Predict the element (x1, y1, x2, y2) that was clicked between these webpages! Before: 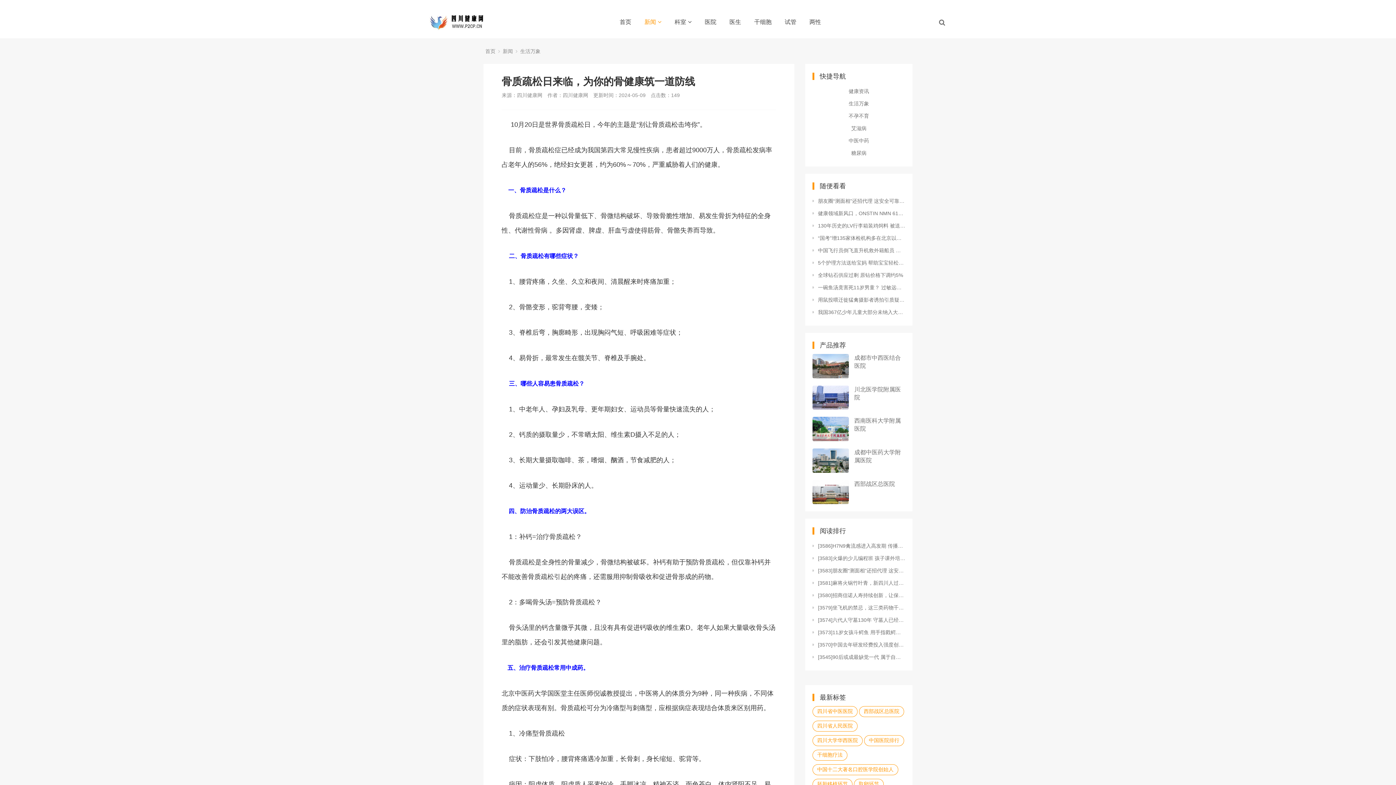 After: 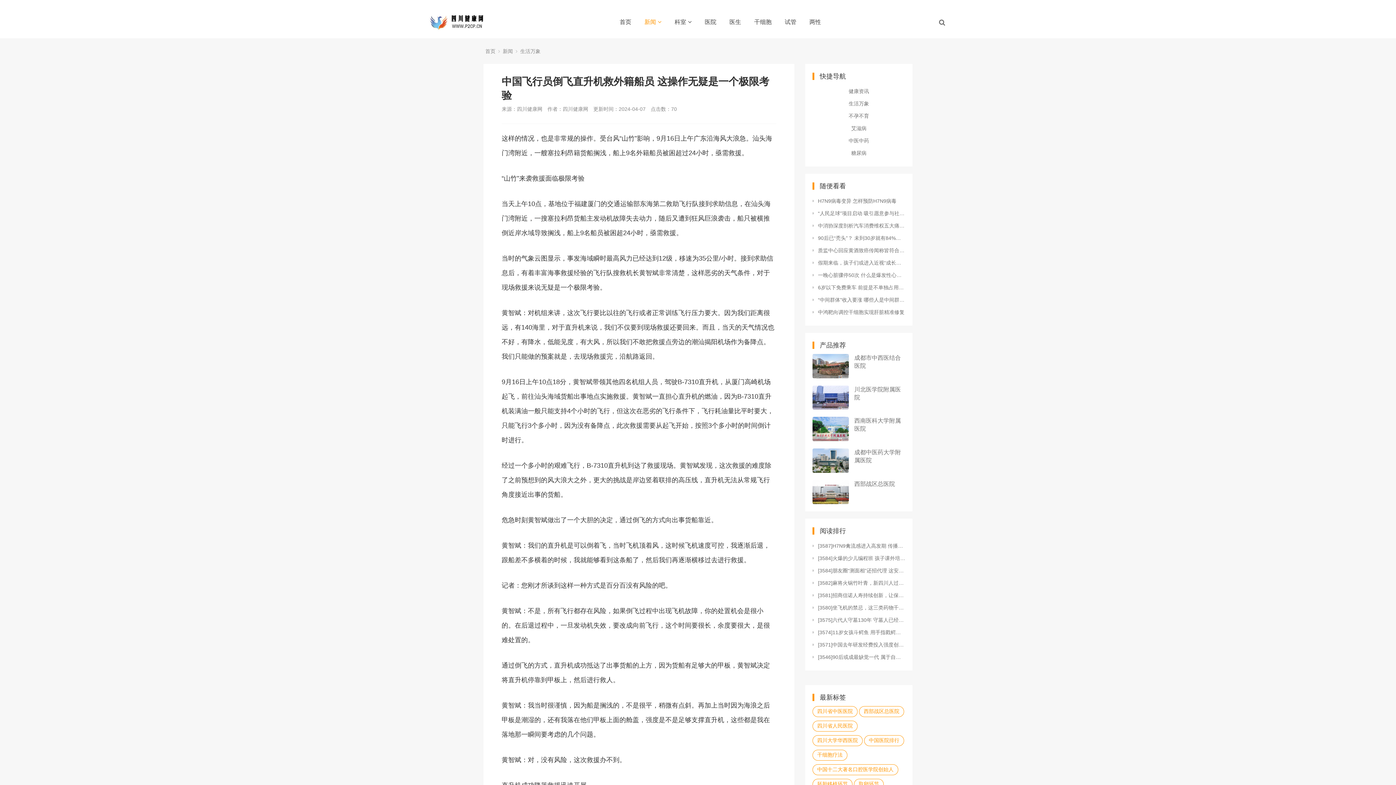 Action: label: 中国飞行员倒飞直升机救外籍船员 这操作无疑是一个极限考验 bbox: (812, 246, 905, 254)